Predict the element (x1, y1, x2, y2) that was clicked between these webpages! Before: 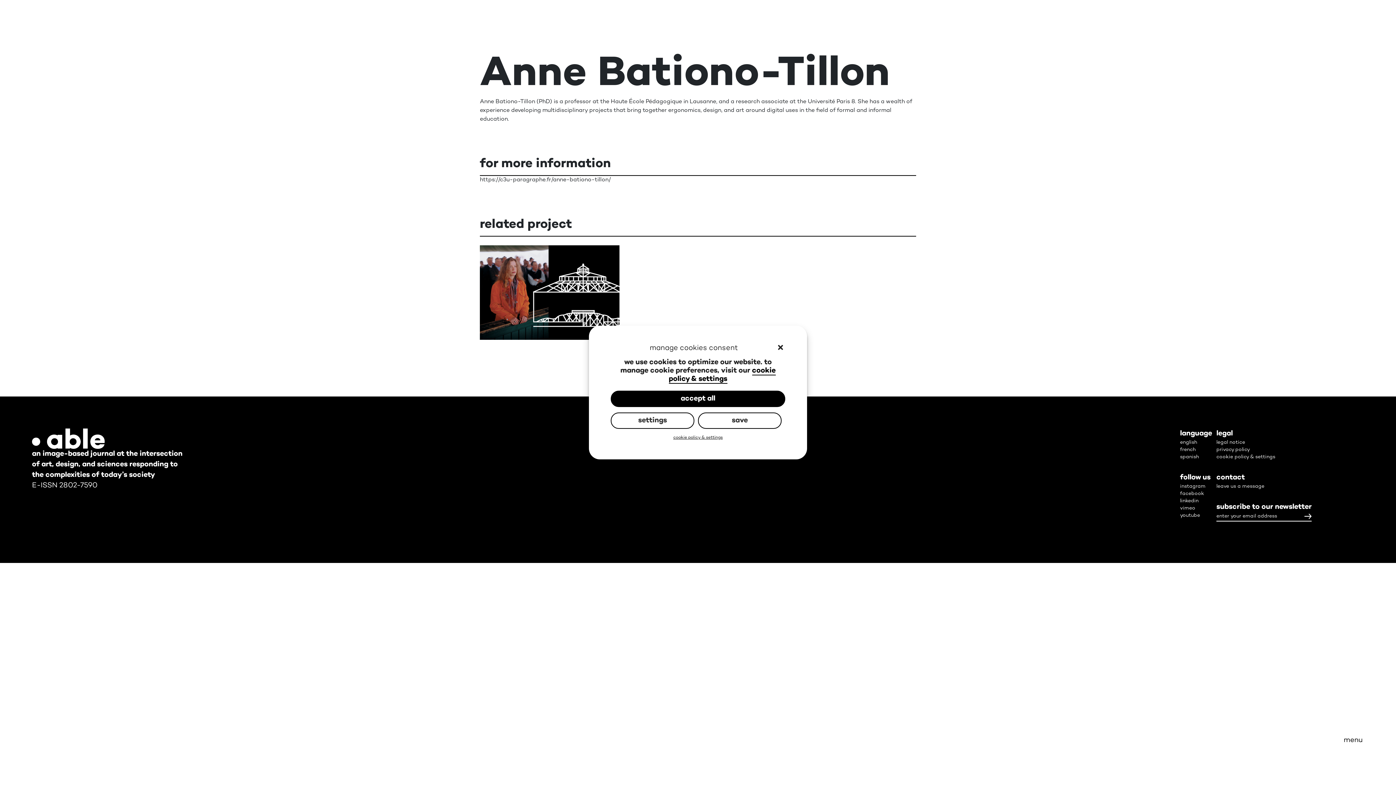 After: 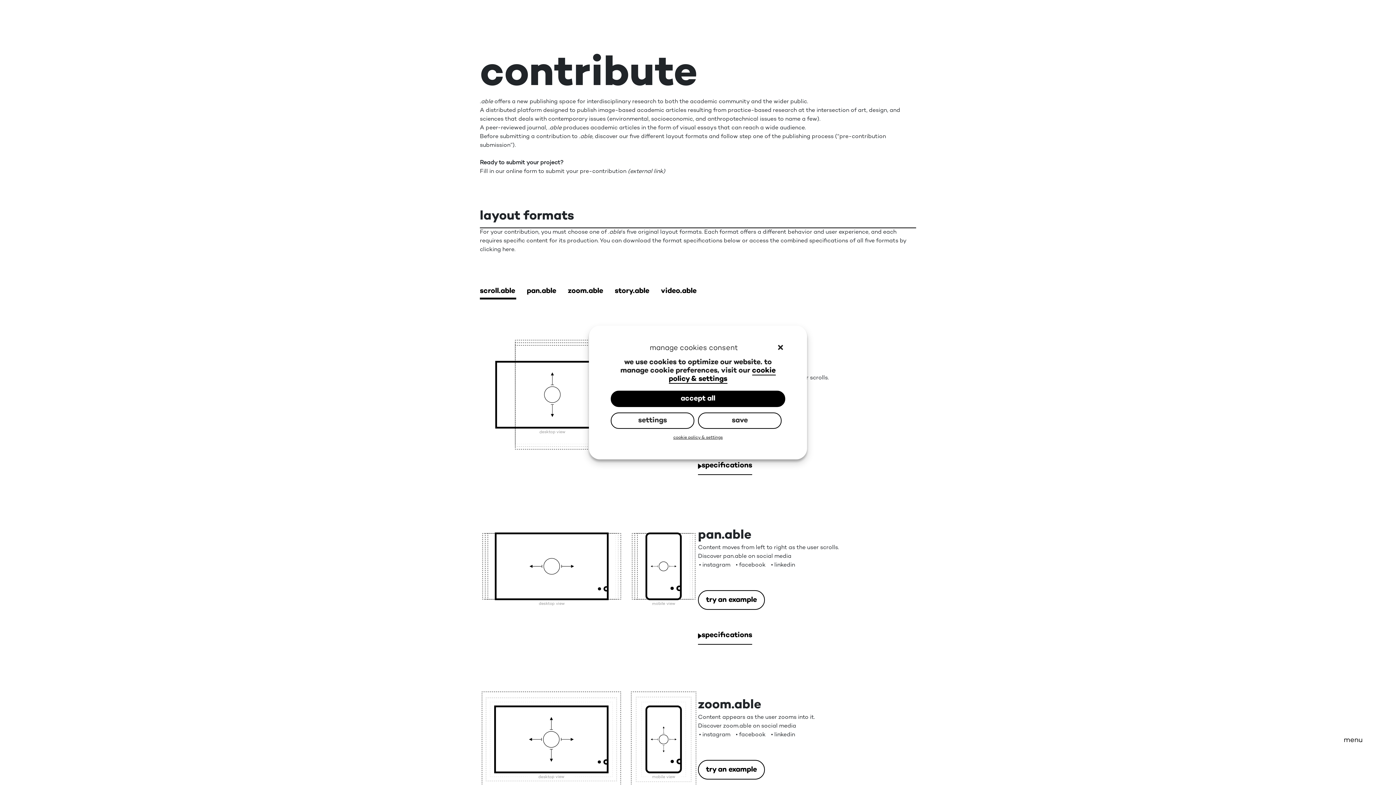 Action: bbox: (1091, 600, 1344, 651) label: contribute